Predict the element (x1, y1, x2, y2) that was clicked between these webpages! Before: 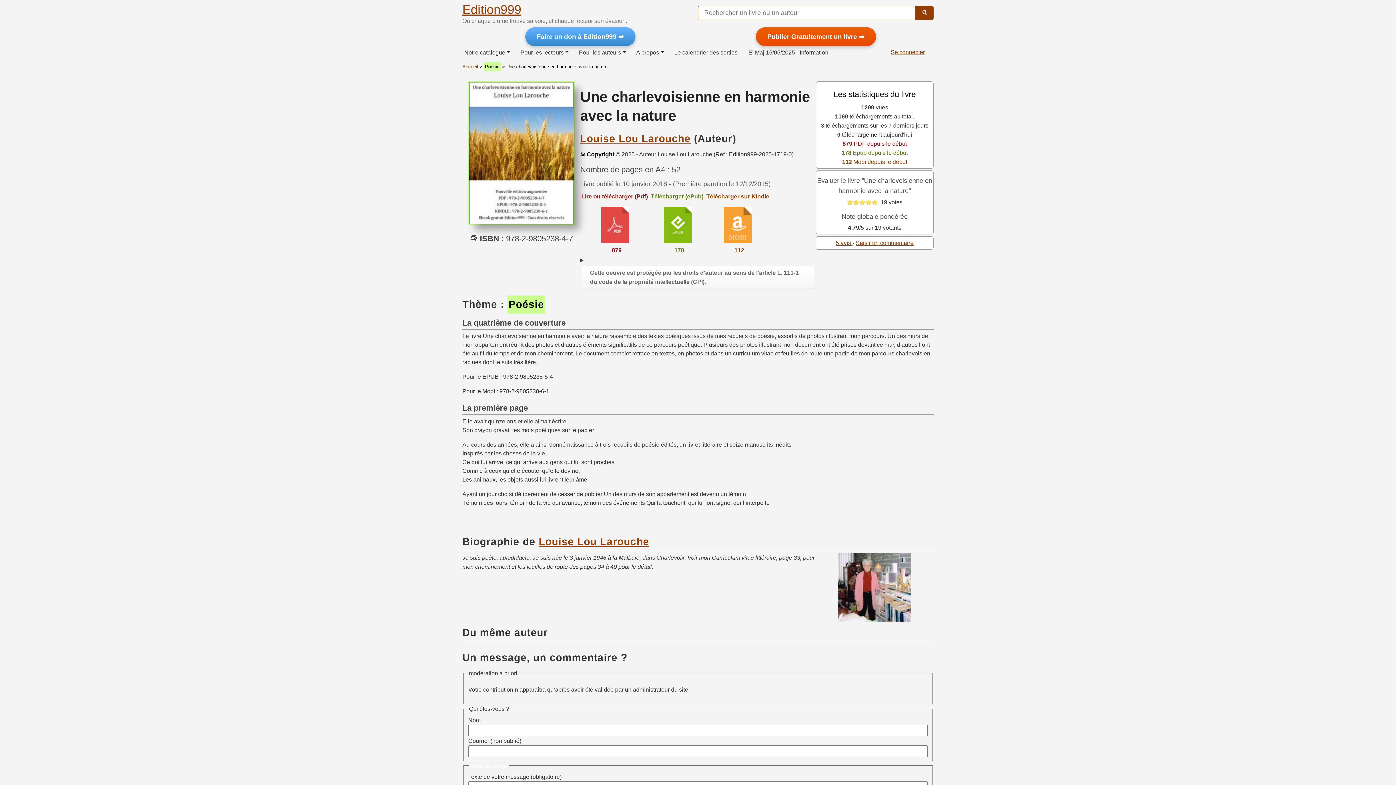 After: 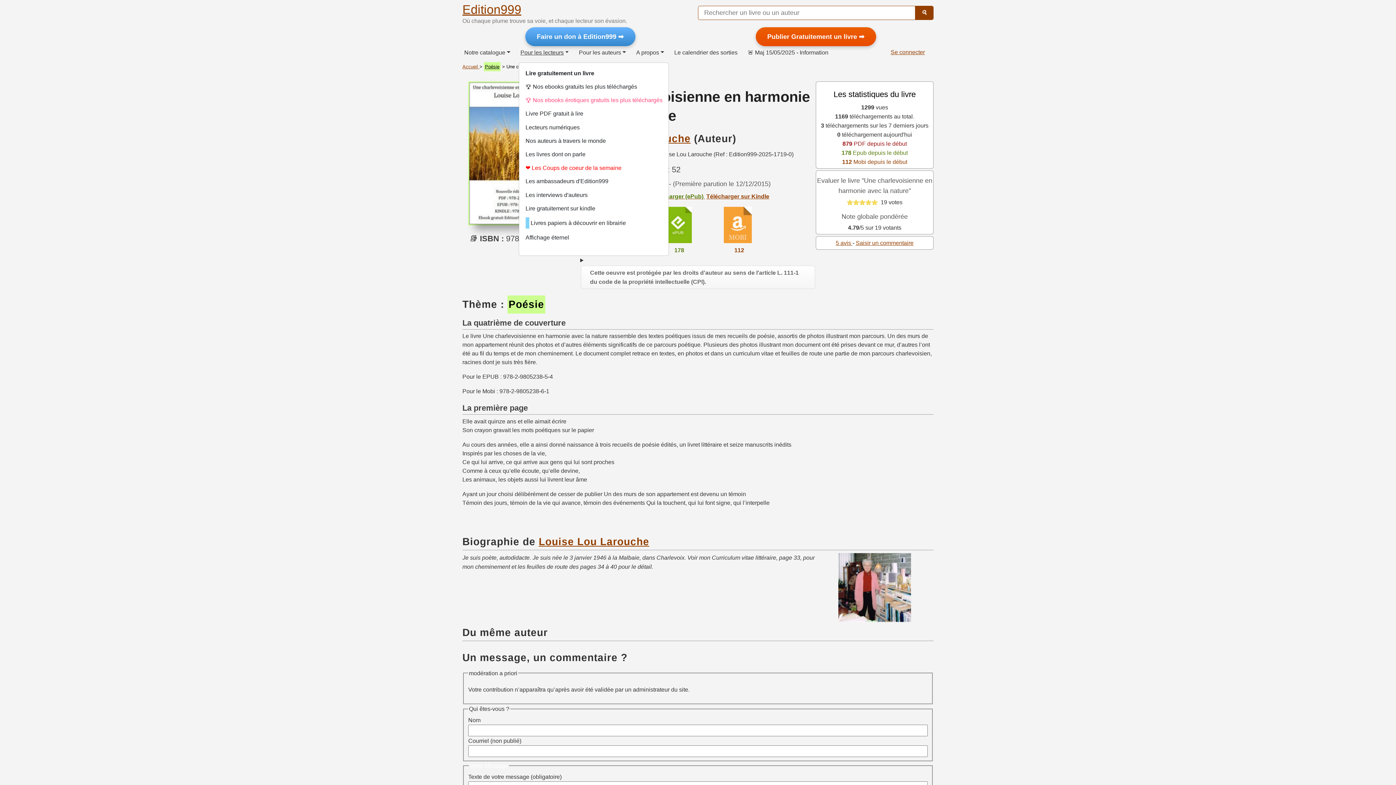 Action: bbox: (520, 44, 571, 59) label: Pour les lecteurs